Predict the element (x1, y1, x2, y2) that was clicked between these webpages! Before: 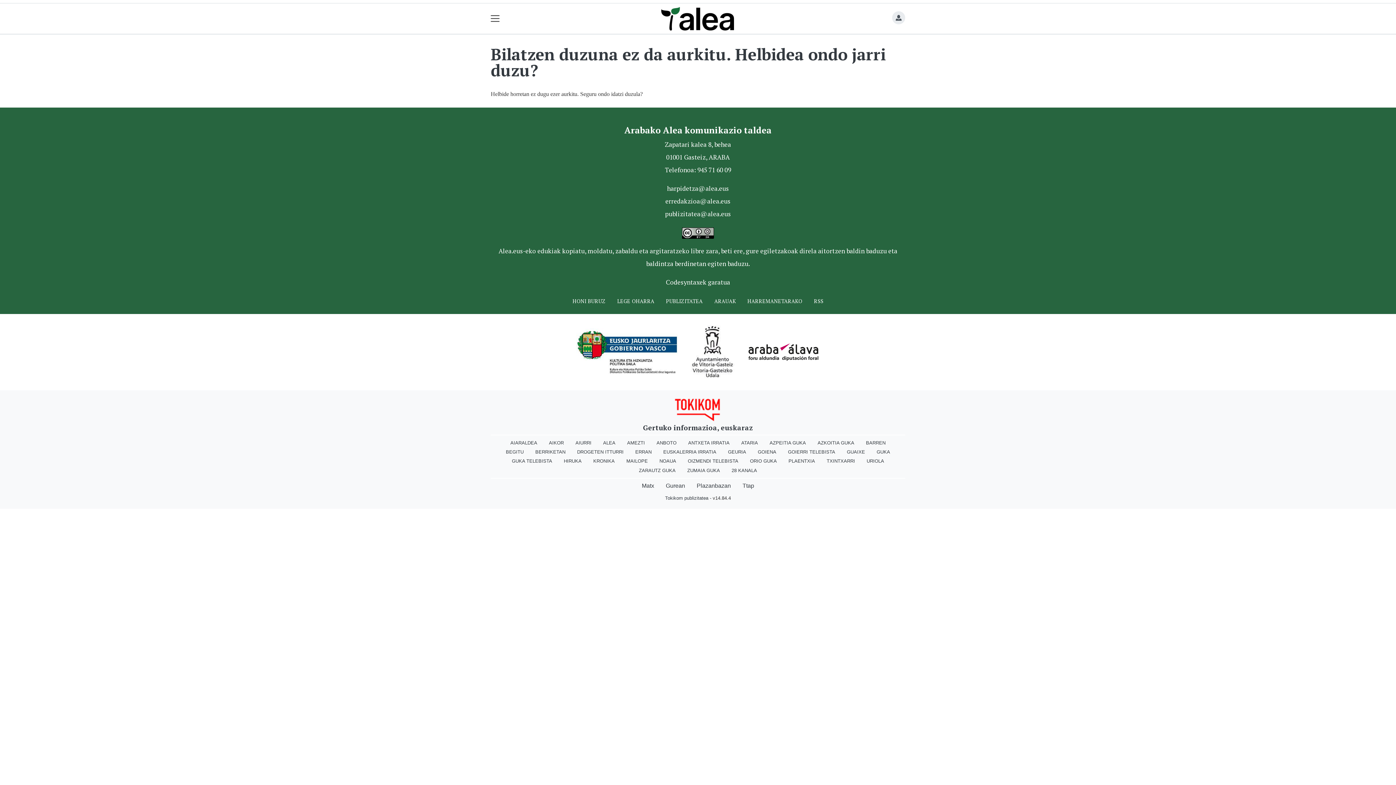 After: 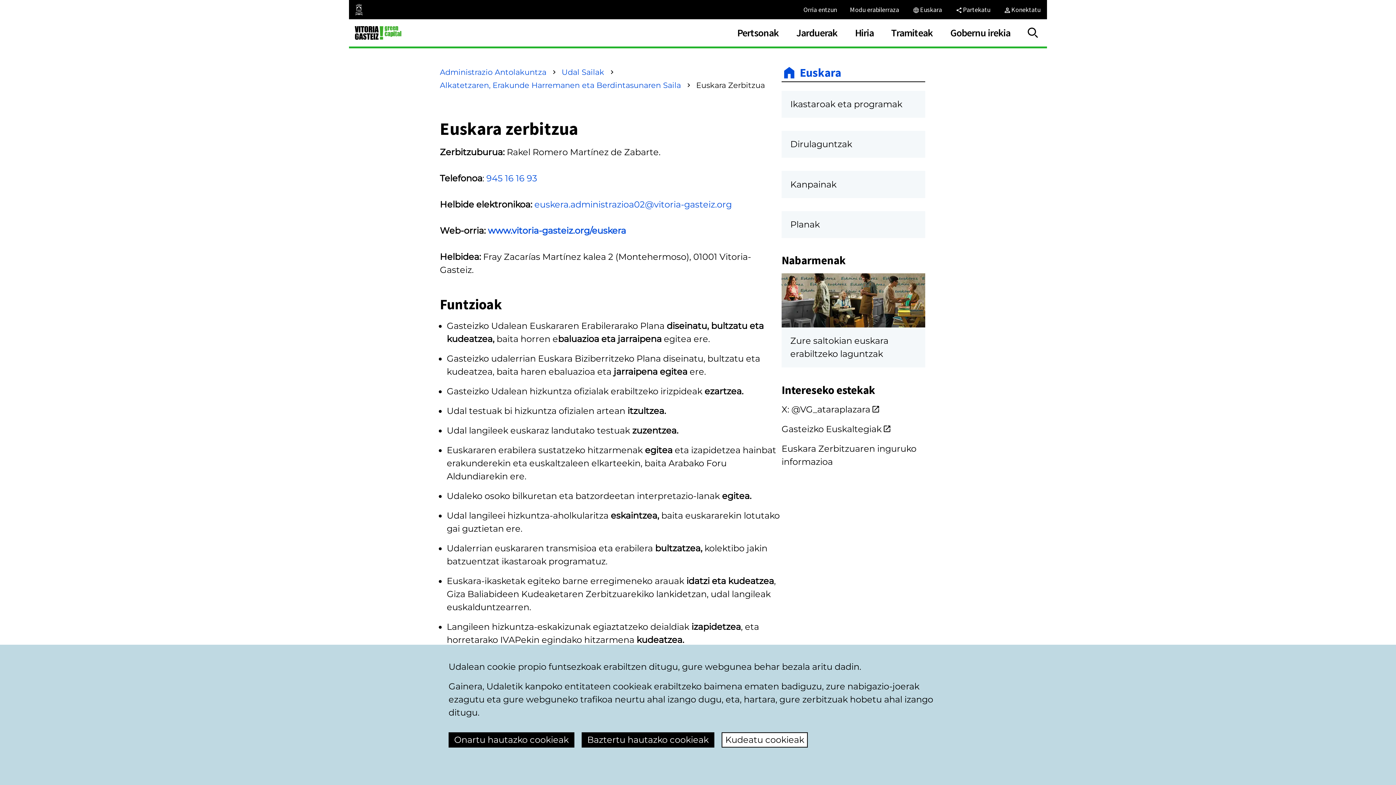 Action: bbox: (682, 348, 742, 354)